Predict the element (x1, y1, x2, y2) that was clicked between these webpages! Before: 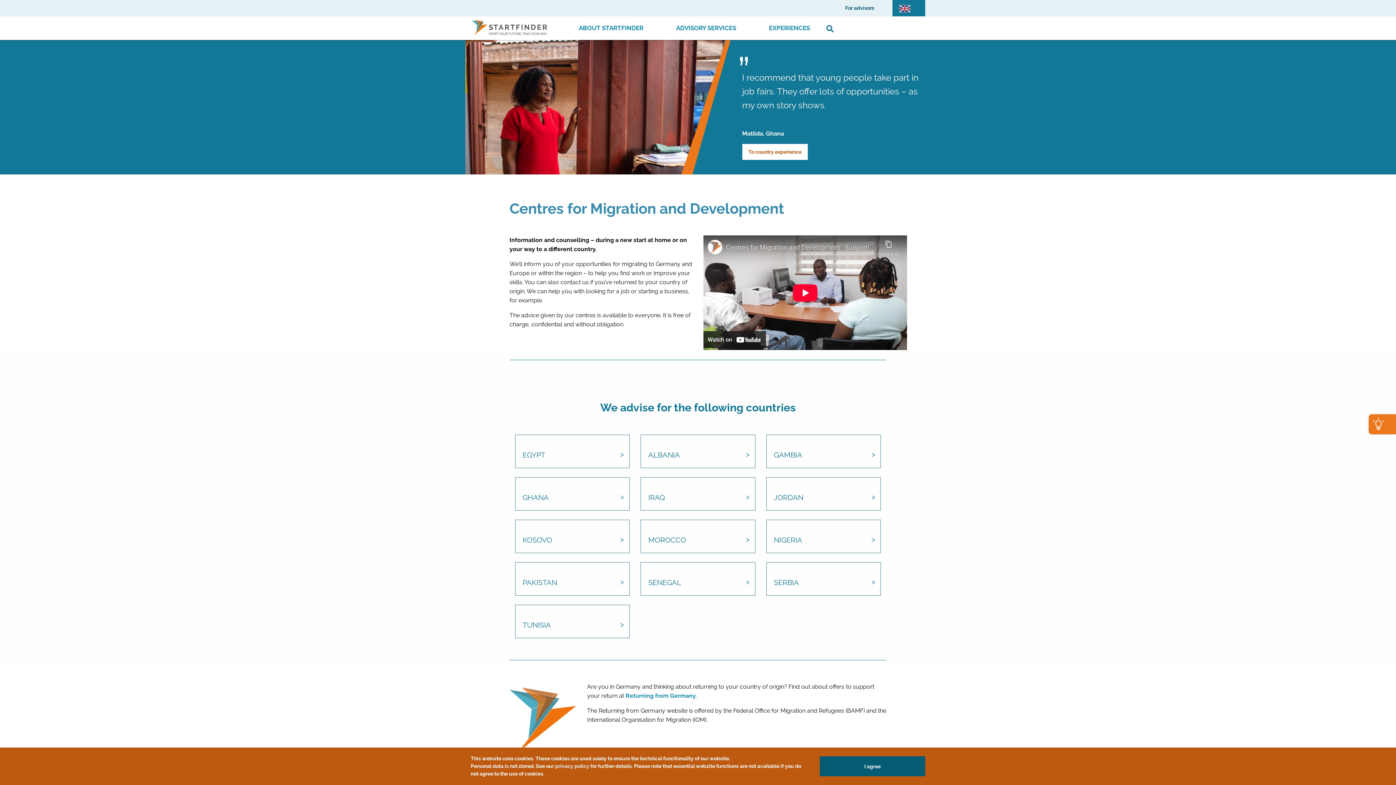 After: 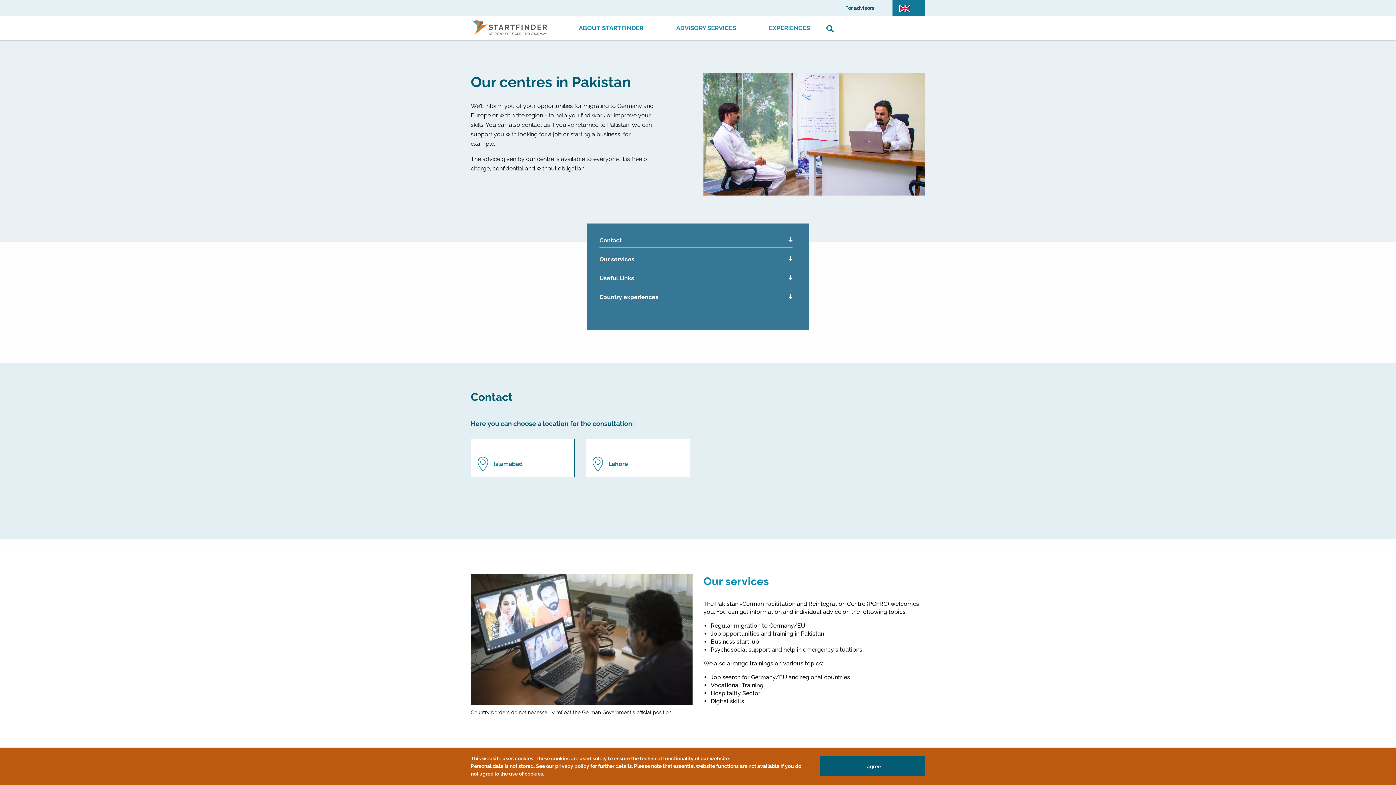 Action: label: PAKISTAN bbox: (515, 562, 629, 596)